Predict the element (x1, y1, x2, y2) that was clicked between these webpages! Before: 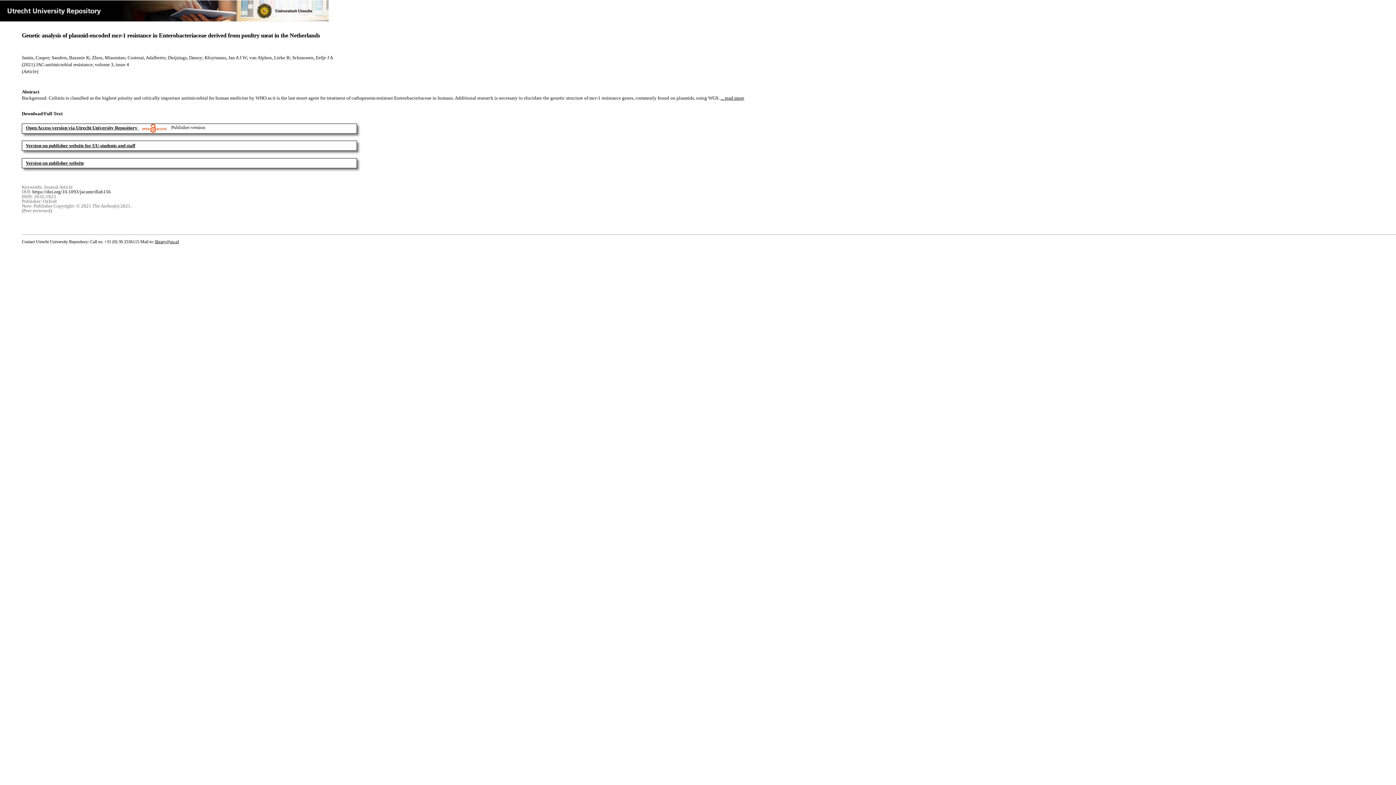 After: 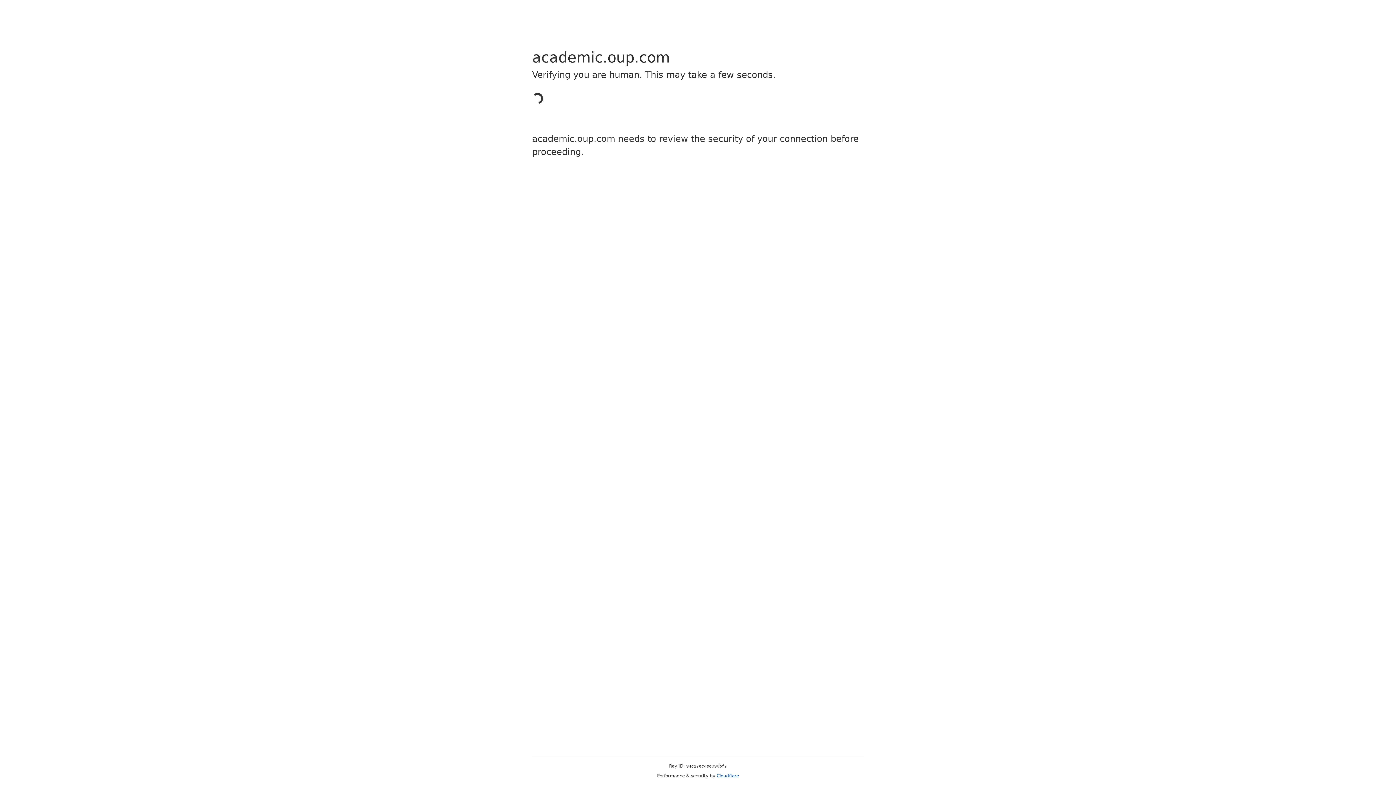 Action: bbox: (32, 189, 110, 194) label: https://doi.org/10.1093/jacamr/dlab156